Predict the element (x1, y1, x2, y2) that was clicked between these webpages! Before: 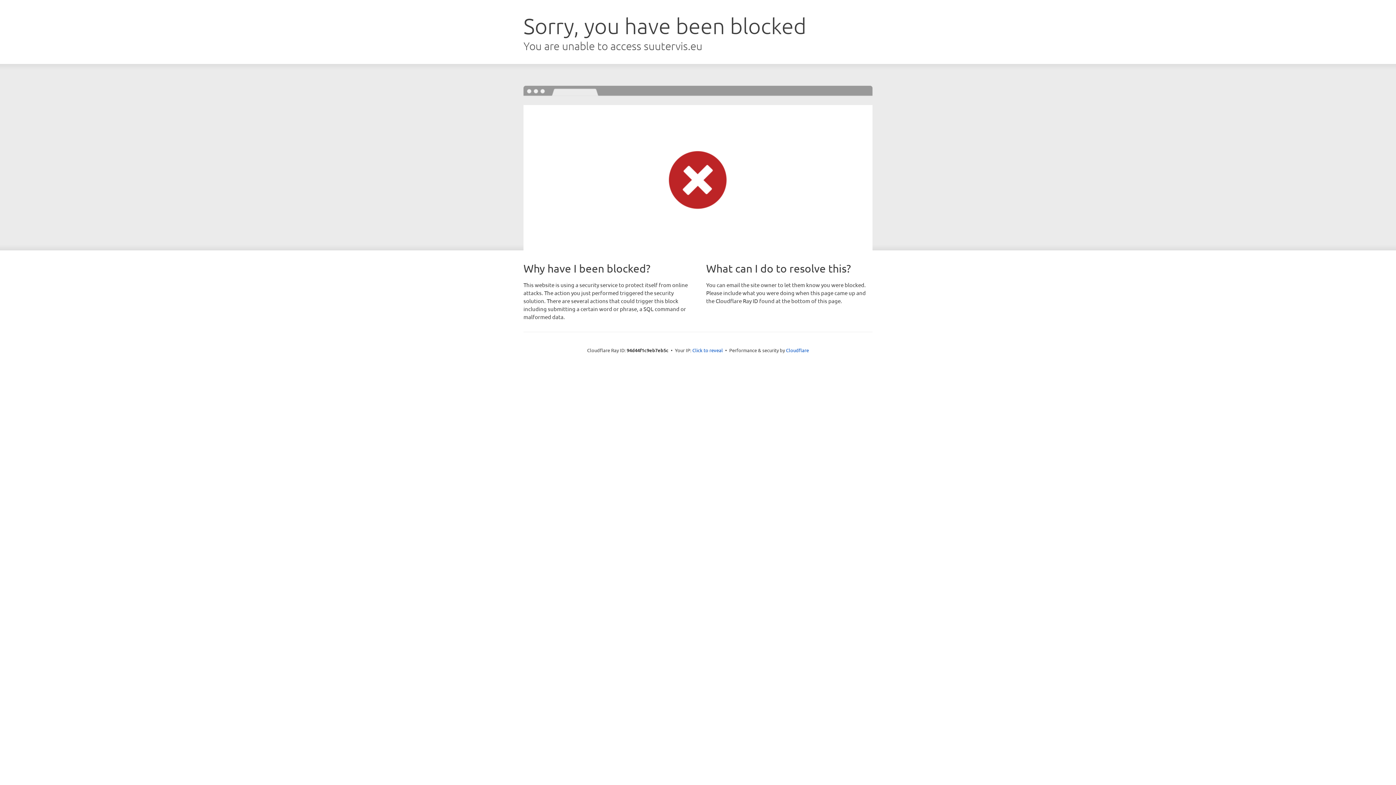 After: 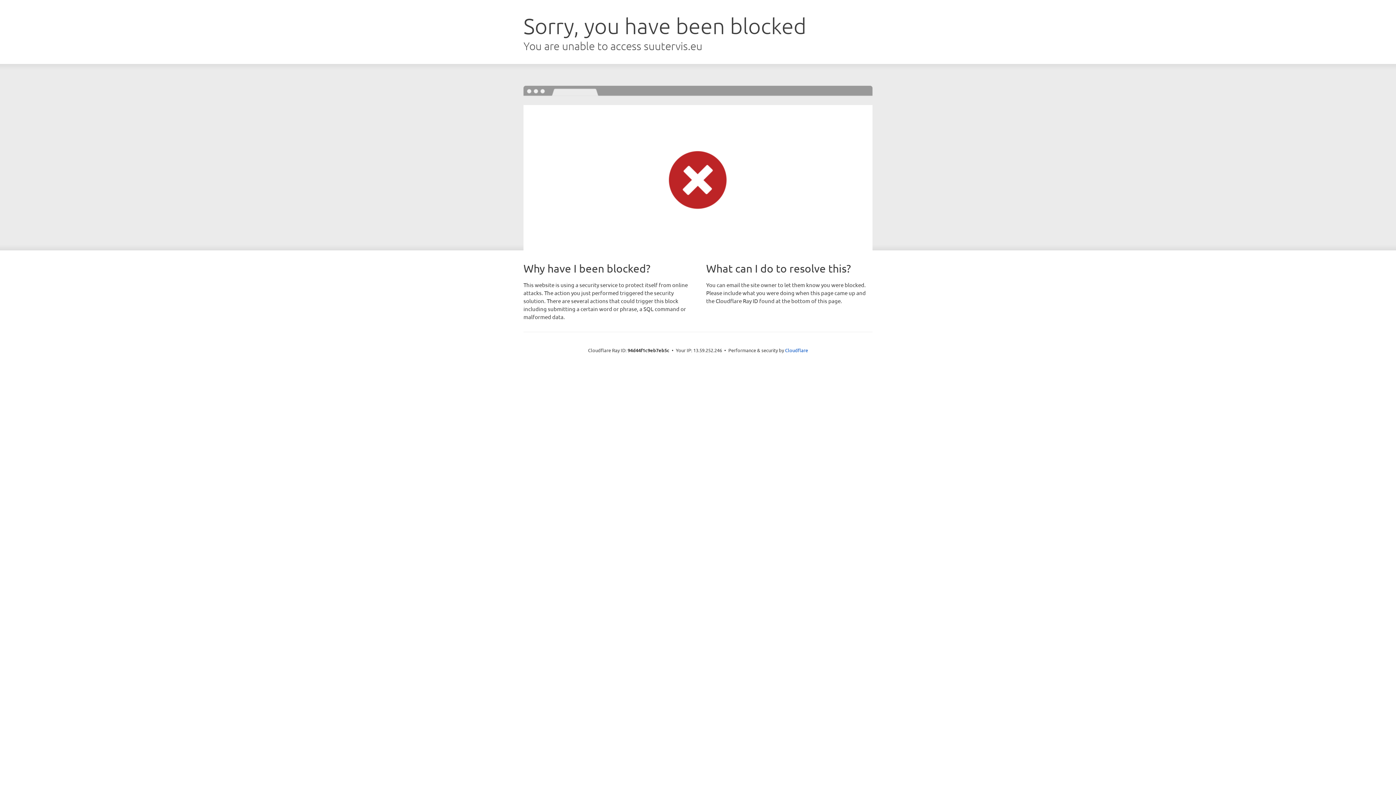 Action: bbox: (692, 346, 723, 353) label: Click to reveal